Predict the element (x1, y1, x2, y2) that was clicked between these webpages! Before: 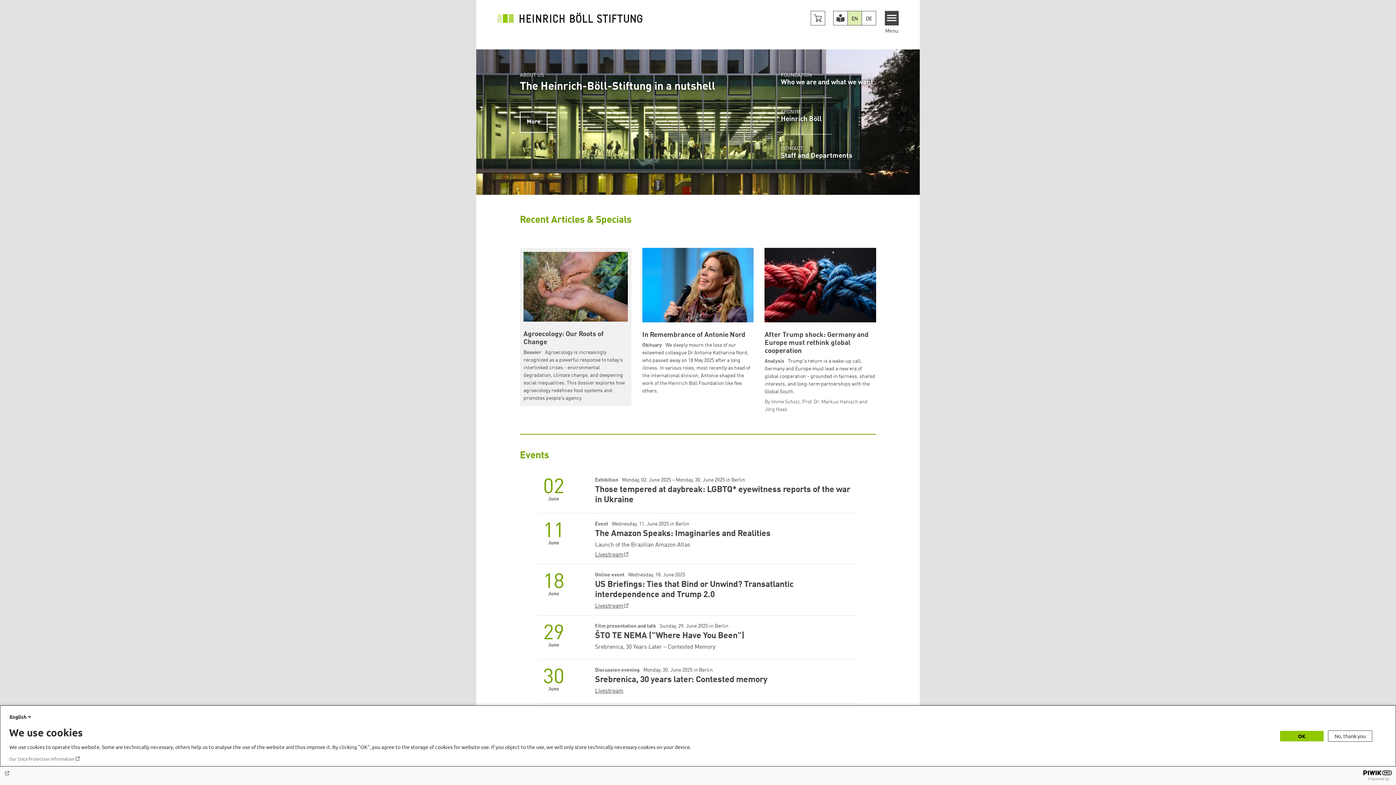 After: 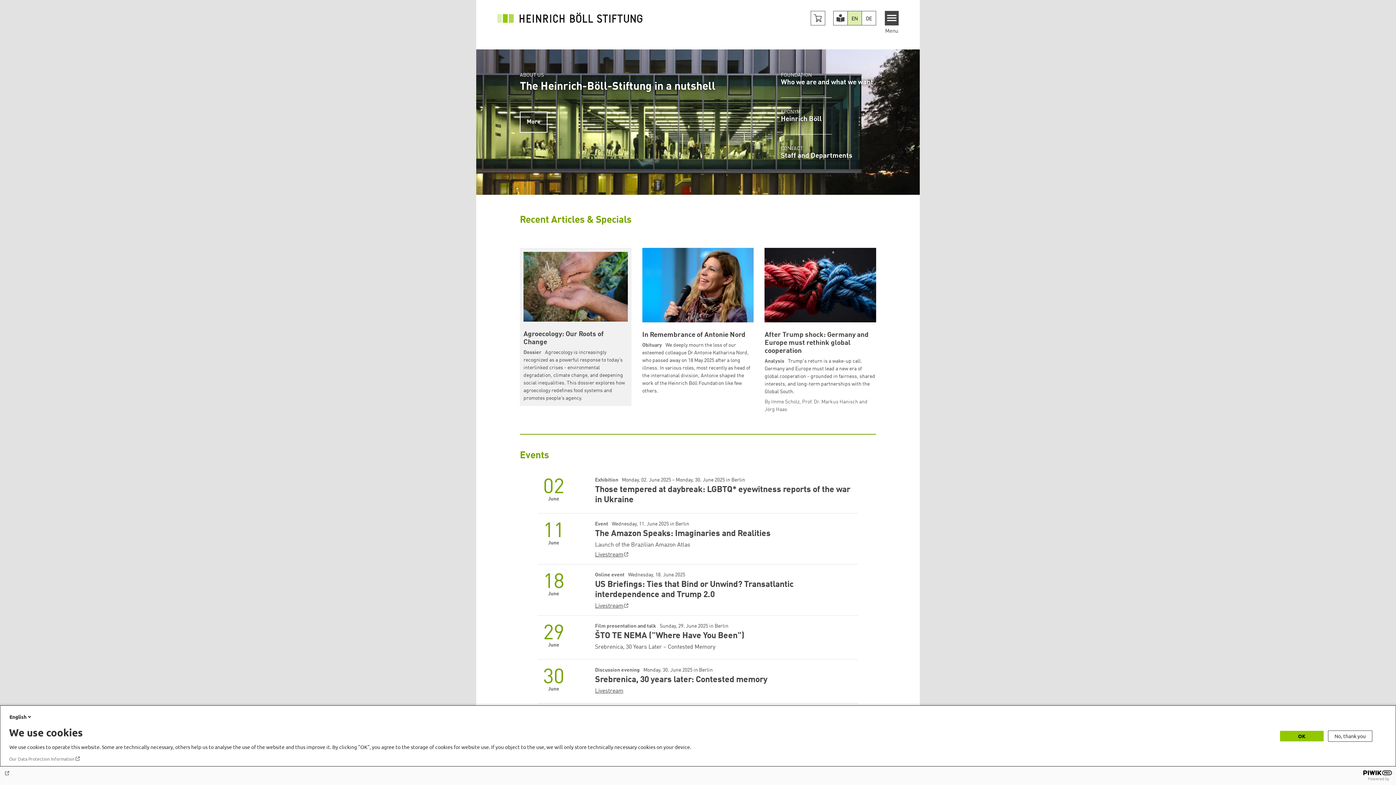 Action: bbox: (9, 756, 80, 762) label: Our Data Protection Information